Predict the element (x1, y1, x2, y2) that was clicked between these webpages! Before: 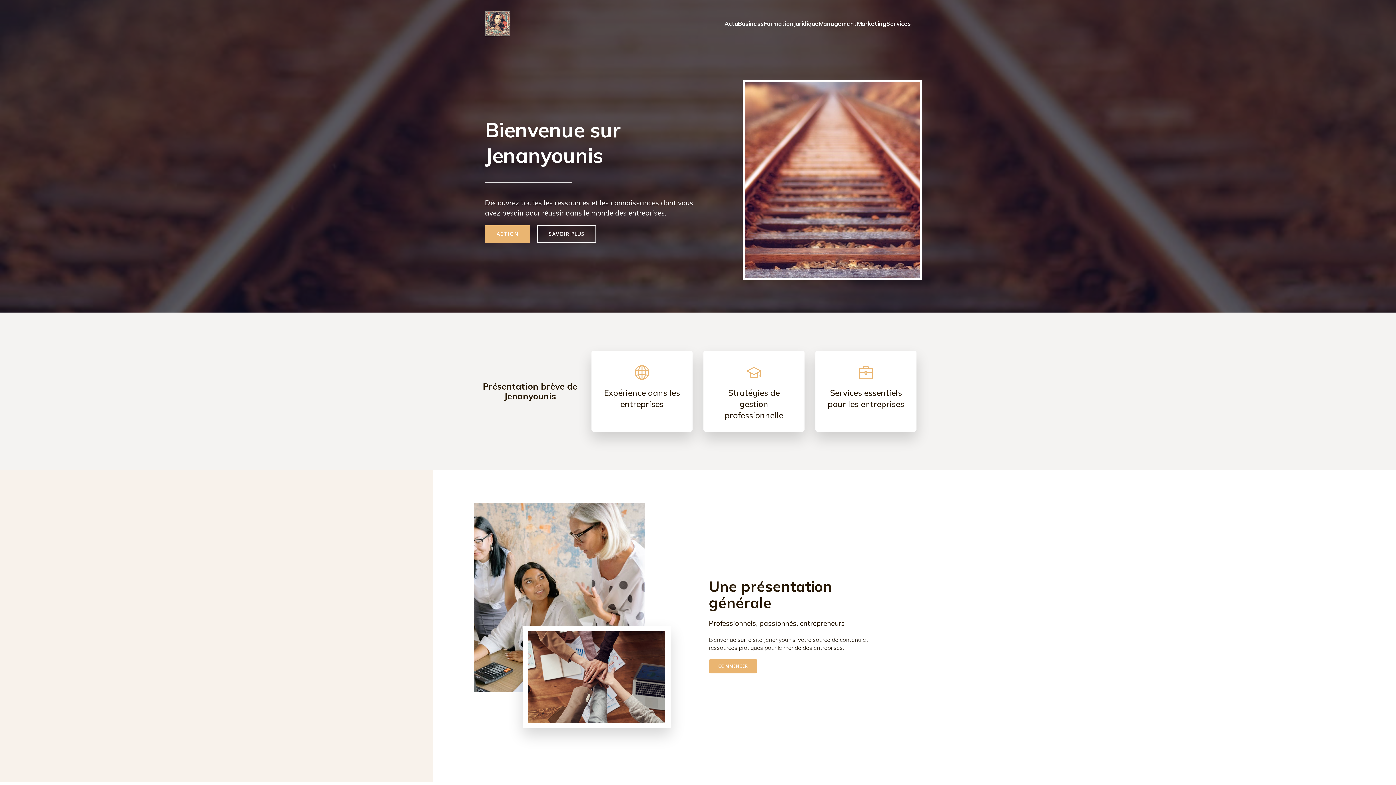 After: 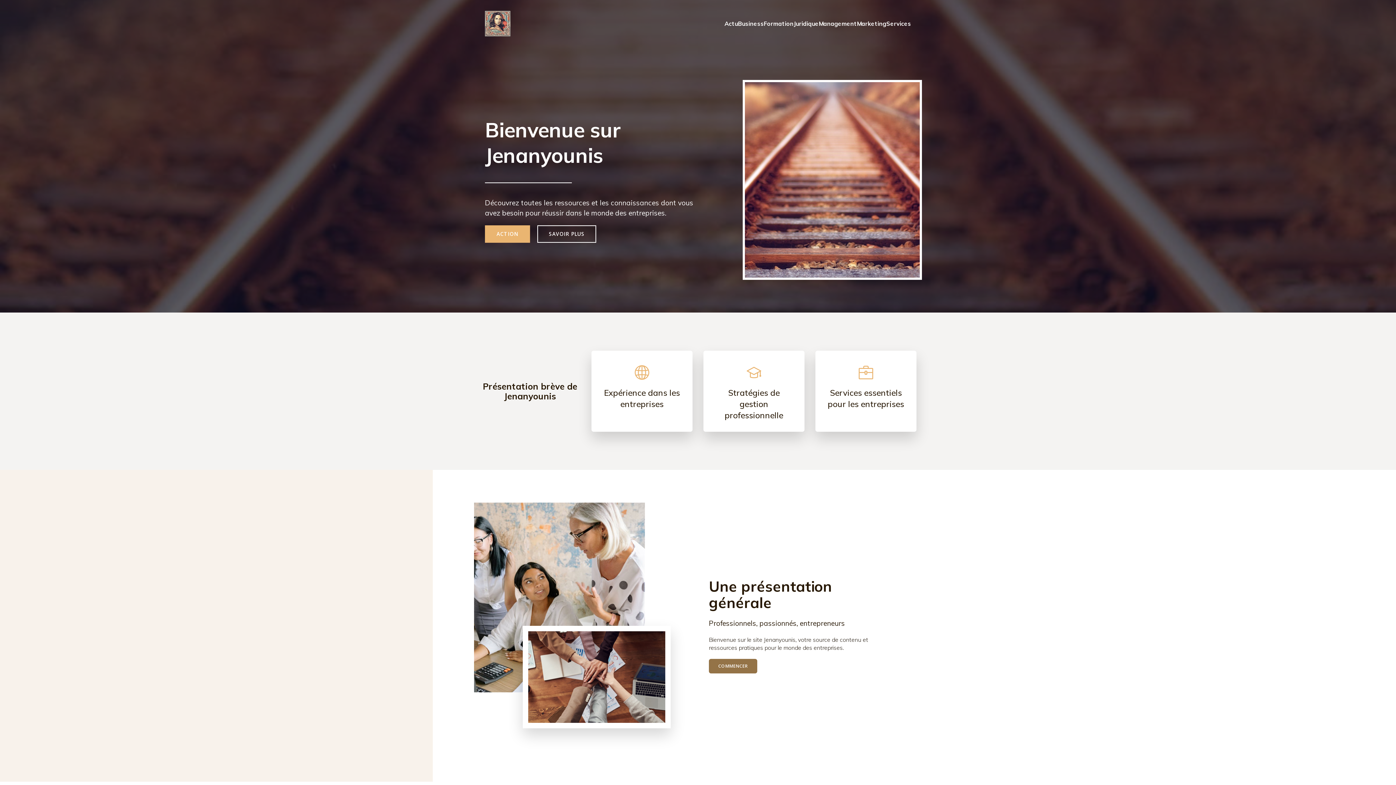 Action: bbox: (709, 659, 757, 673) label: COMMENCER